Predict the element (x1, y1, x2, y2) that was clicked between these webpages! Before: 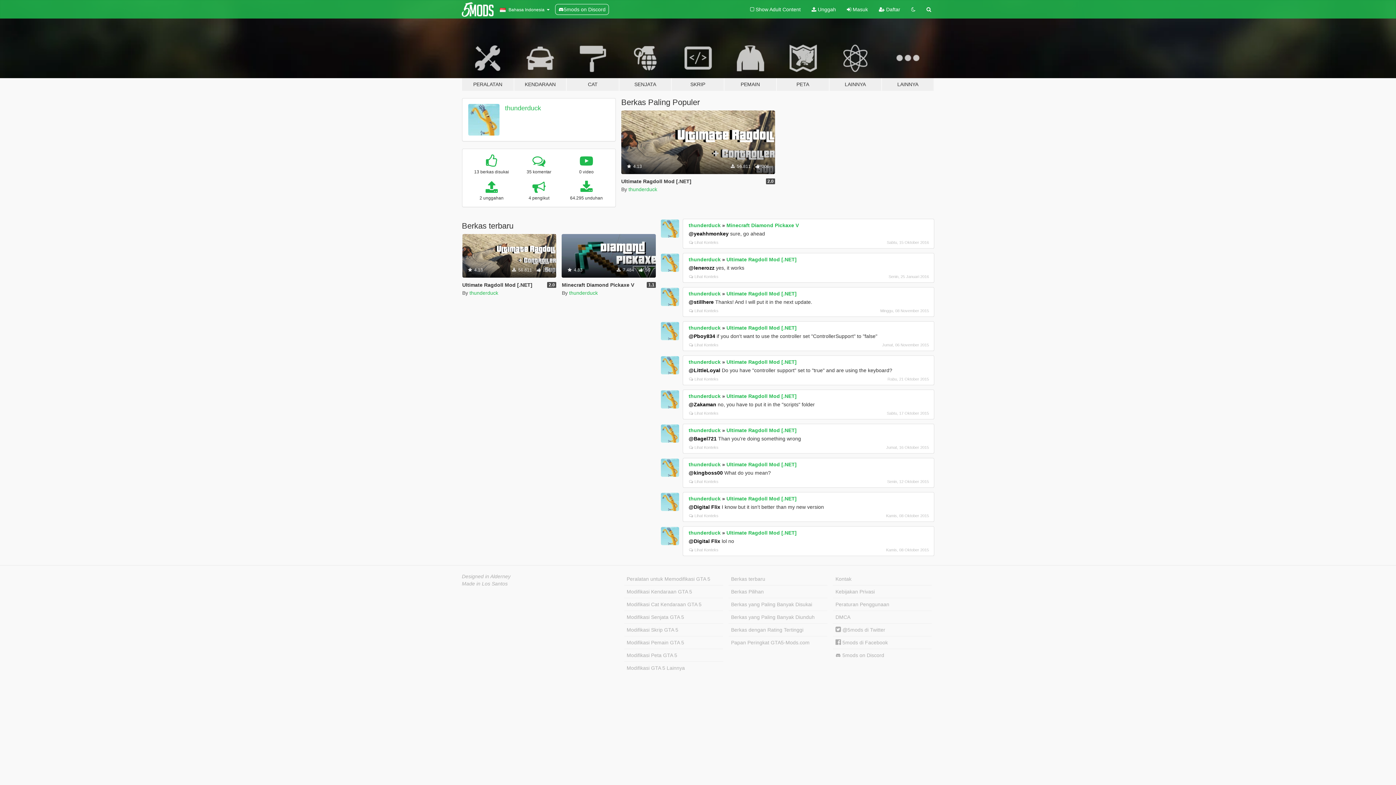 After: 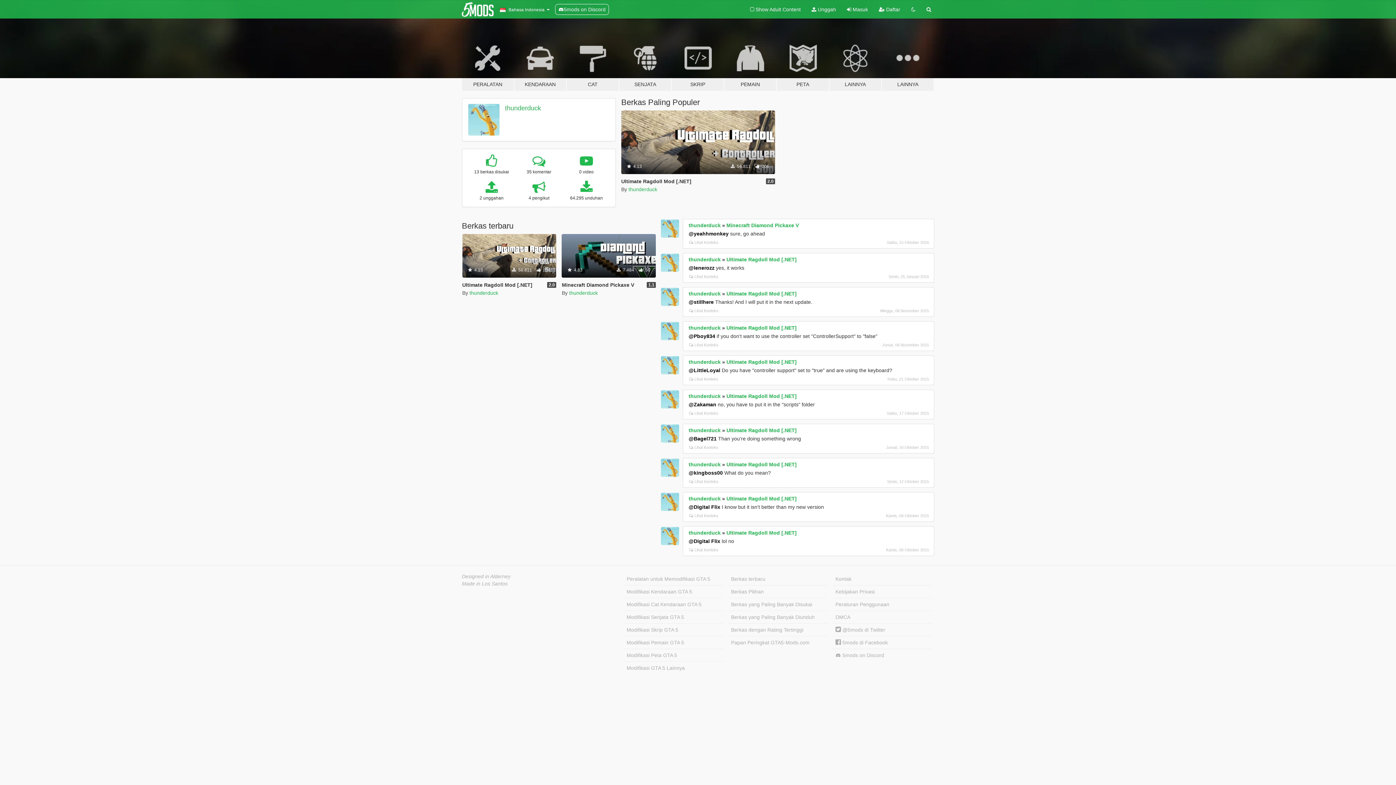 Action: bbox: (469, 290, 498, 295) label: thunderduck